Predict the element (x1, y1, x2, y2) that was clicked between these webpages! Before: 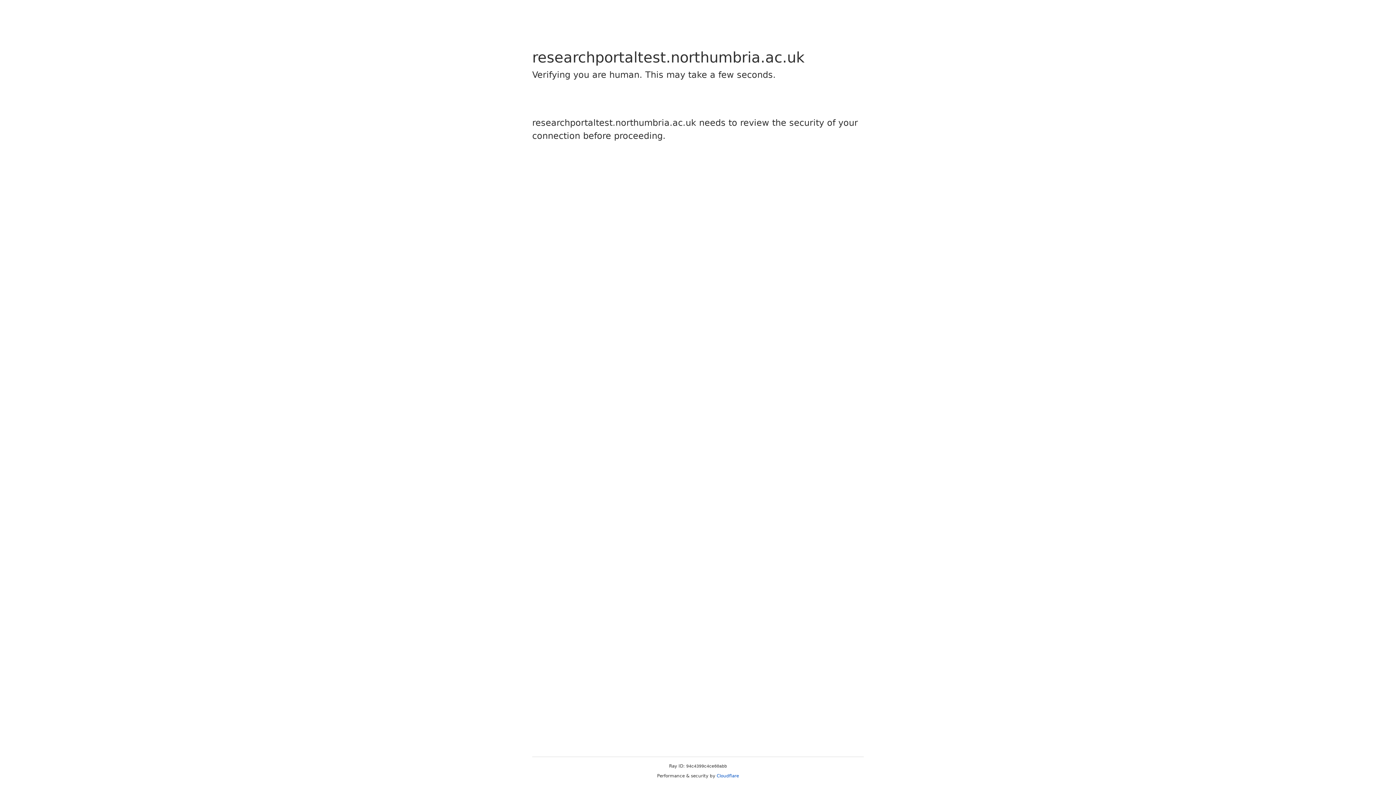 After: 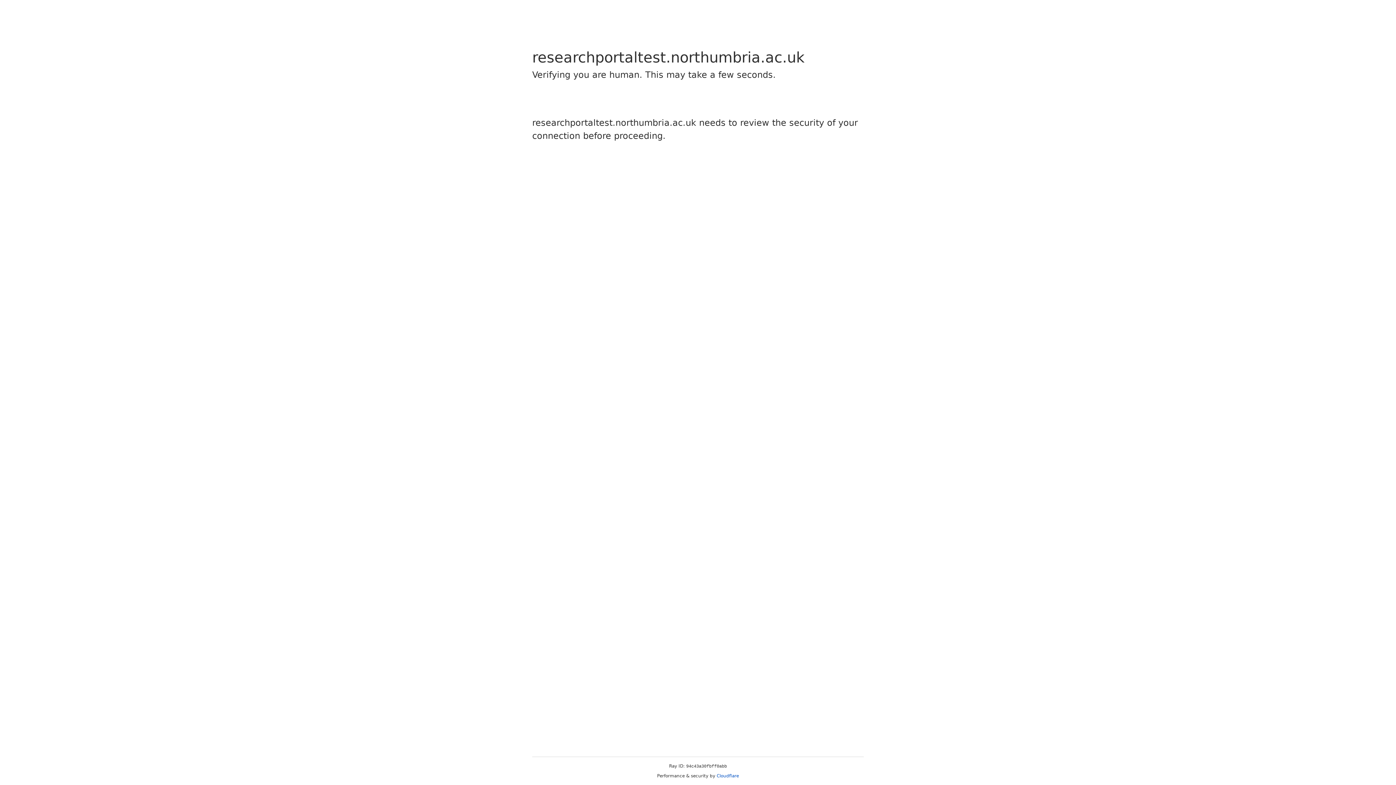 Action: label: Cloudflare bbox: (716, 773, 739, 778)